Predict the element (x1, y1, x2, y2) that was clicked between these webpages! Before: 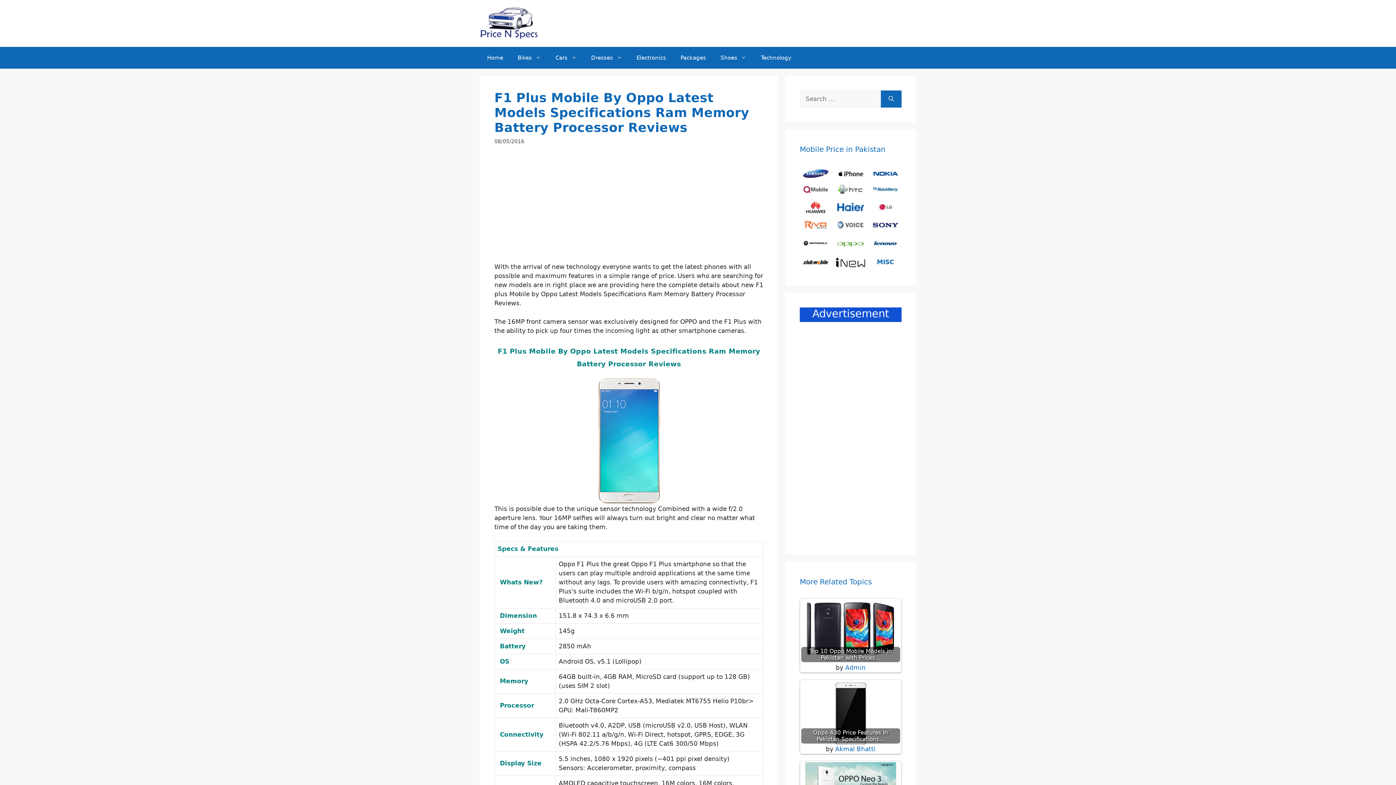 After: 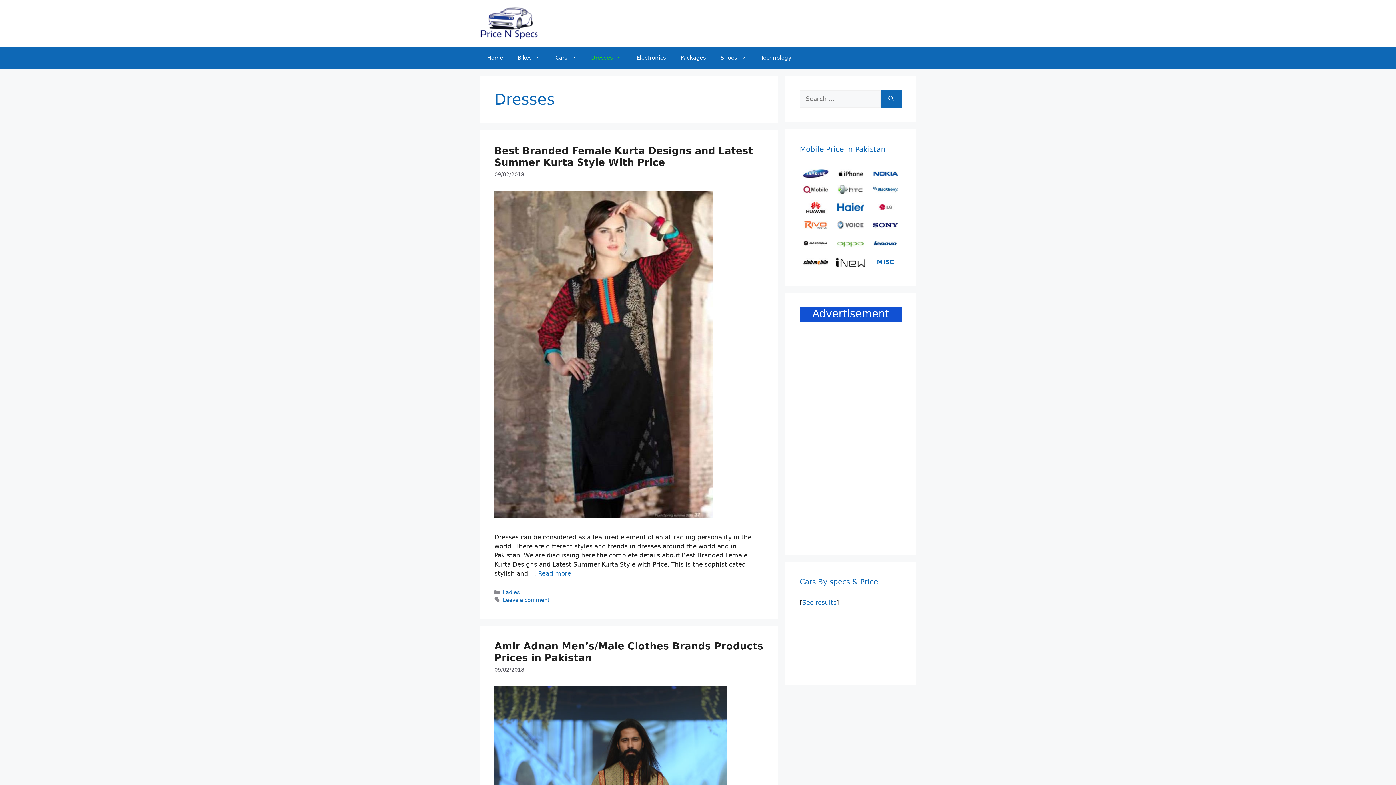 Action: label: Dresses bbox: (584, 46, 629, 68)